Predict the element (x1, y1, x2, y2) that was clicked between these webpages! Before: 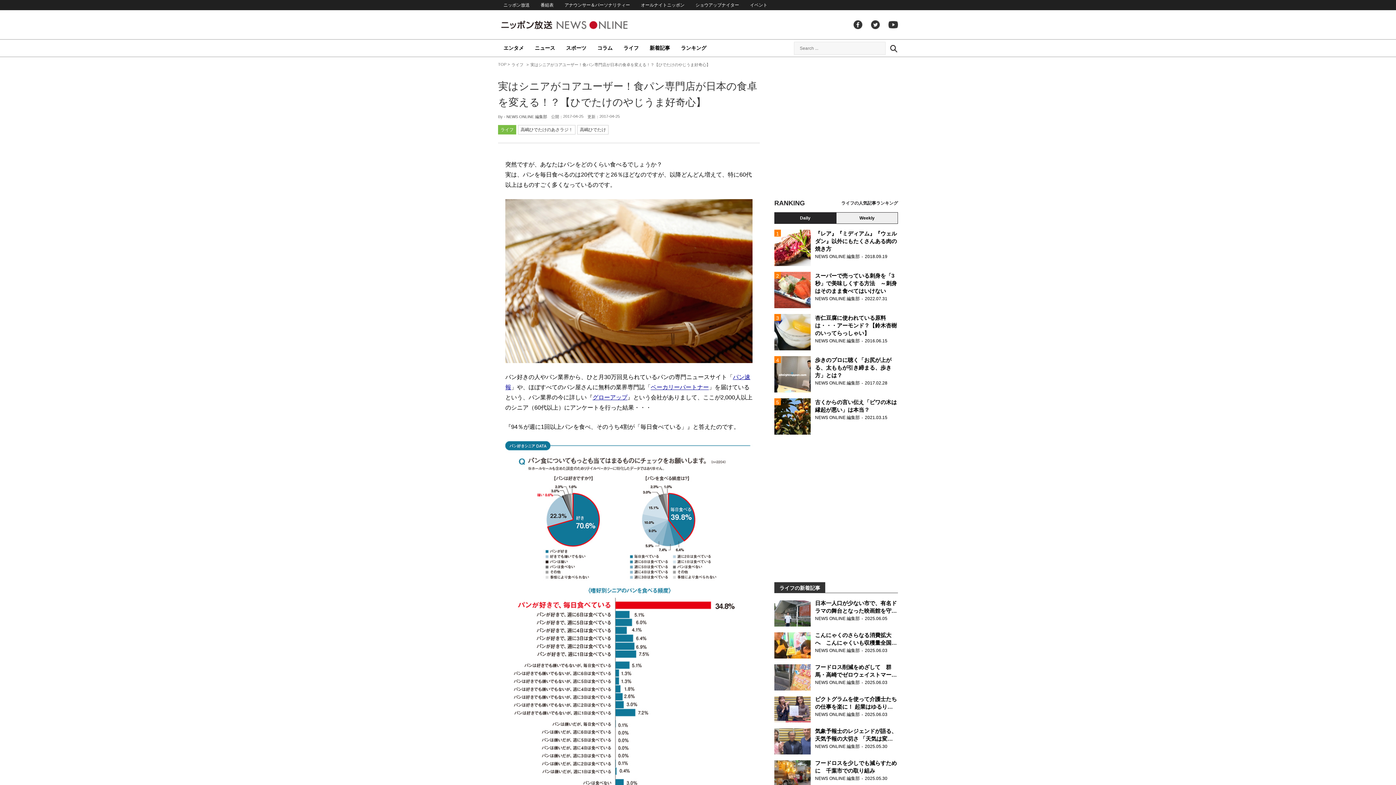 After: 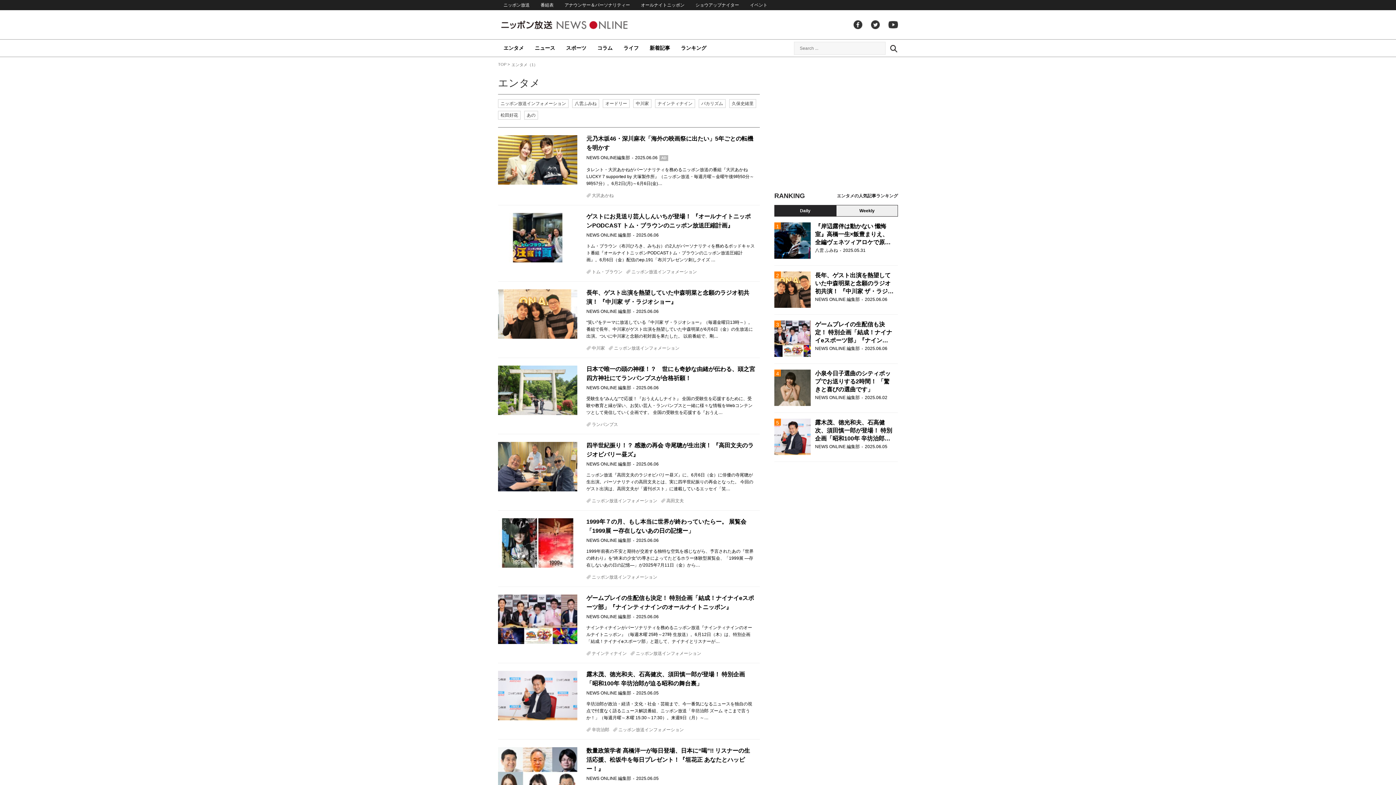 Action: label: エンタメ bbox: (498, 39, 529, 57)